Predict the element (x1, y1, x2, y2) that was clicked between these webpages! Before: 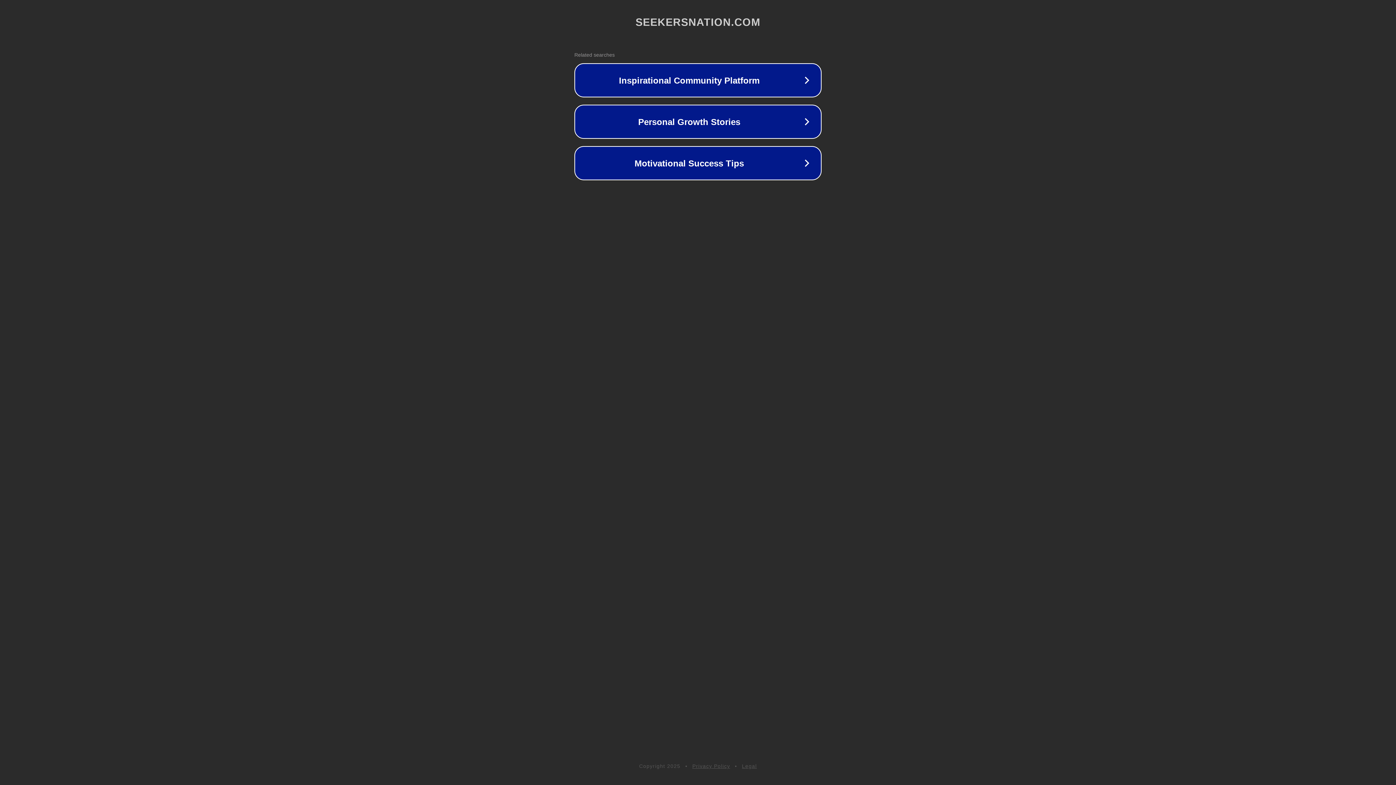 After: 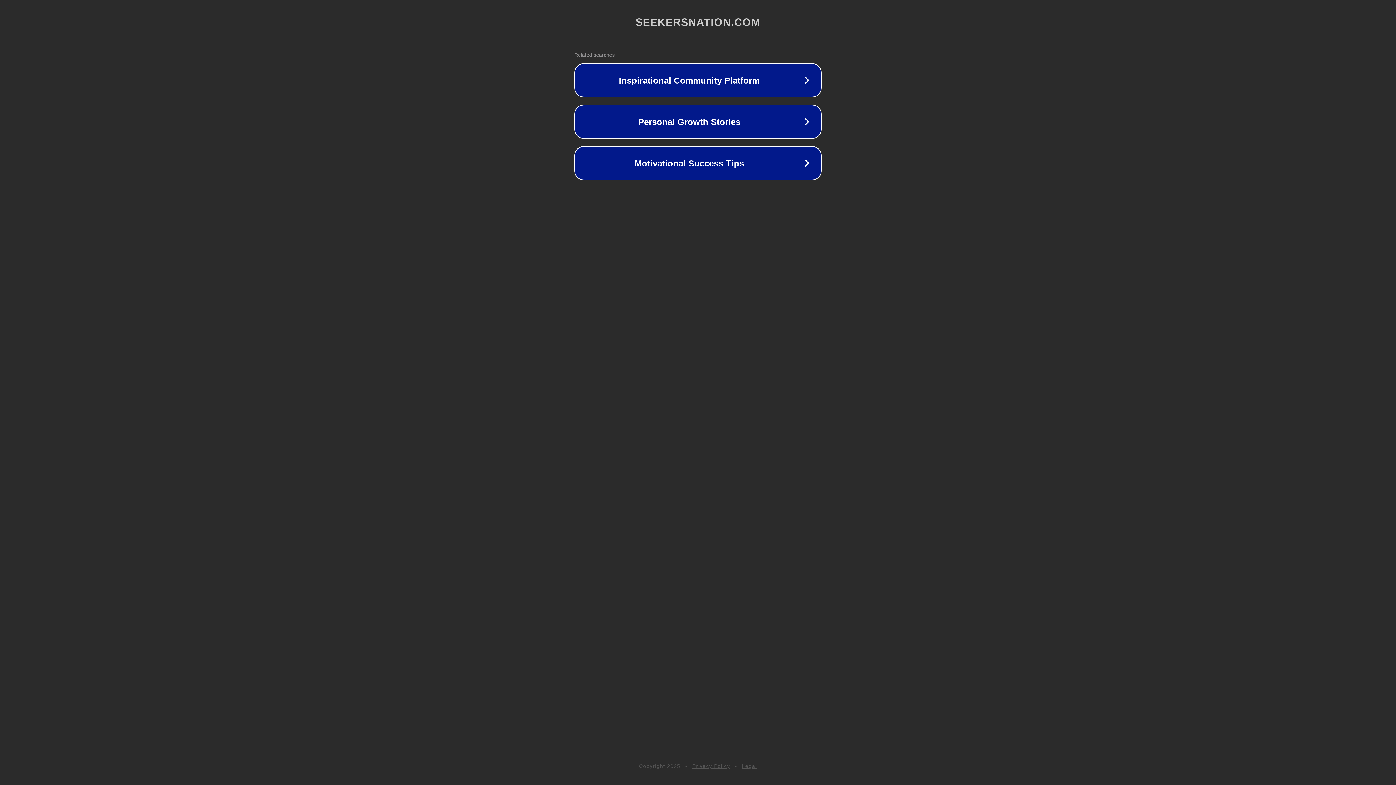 Action: label: Privacy Policy bbox: (692, 763, 730, 769)